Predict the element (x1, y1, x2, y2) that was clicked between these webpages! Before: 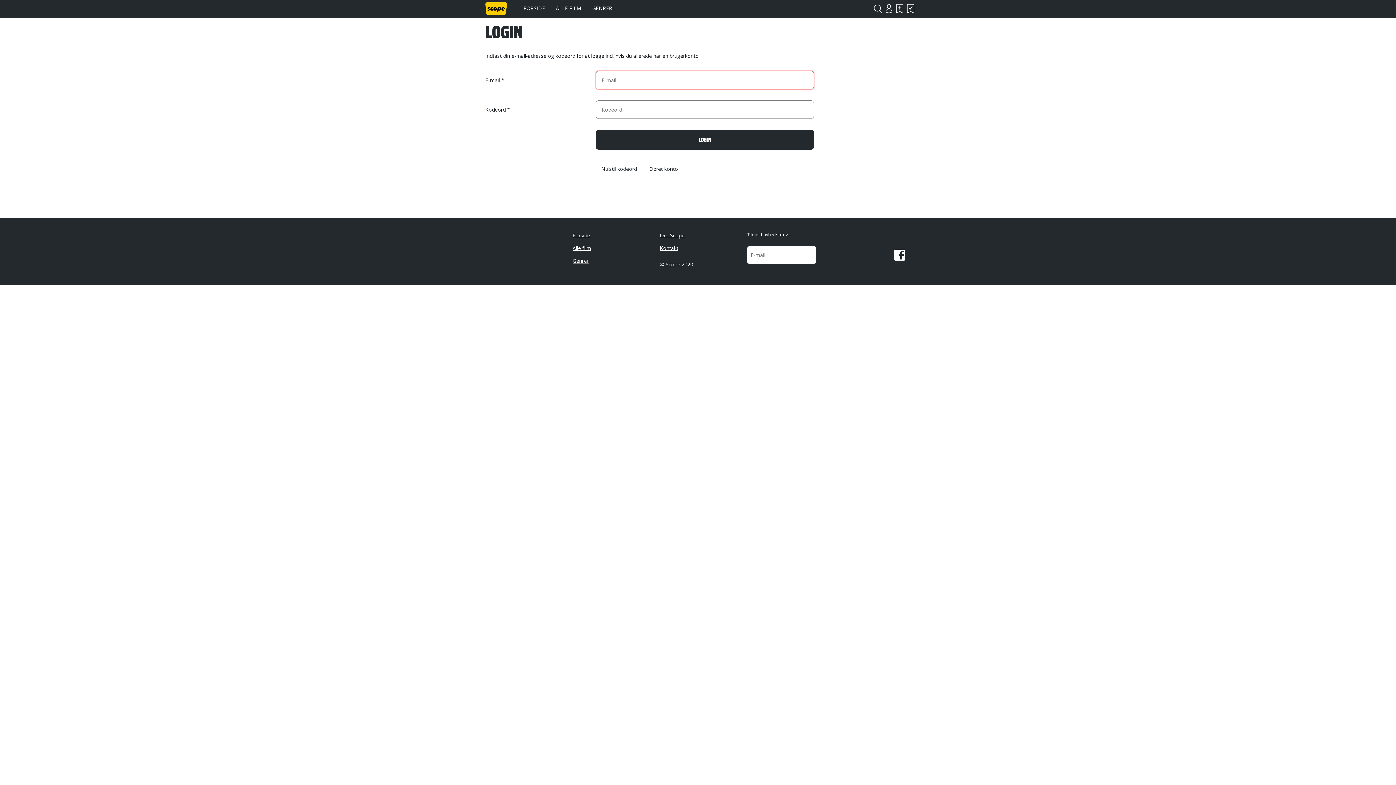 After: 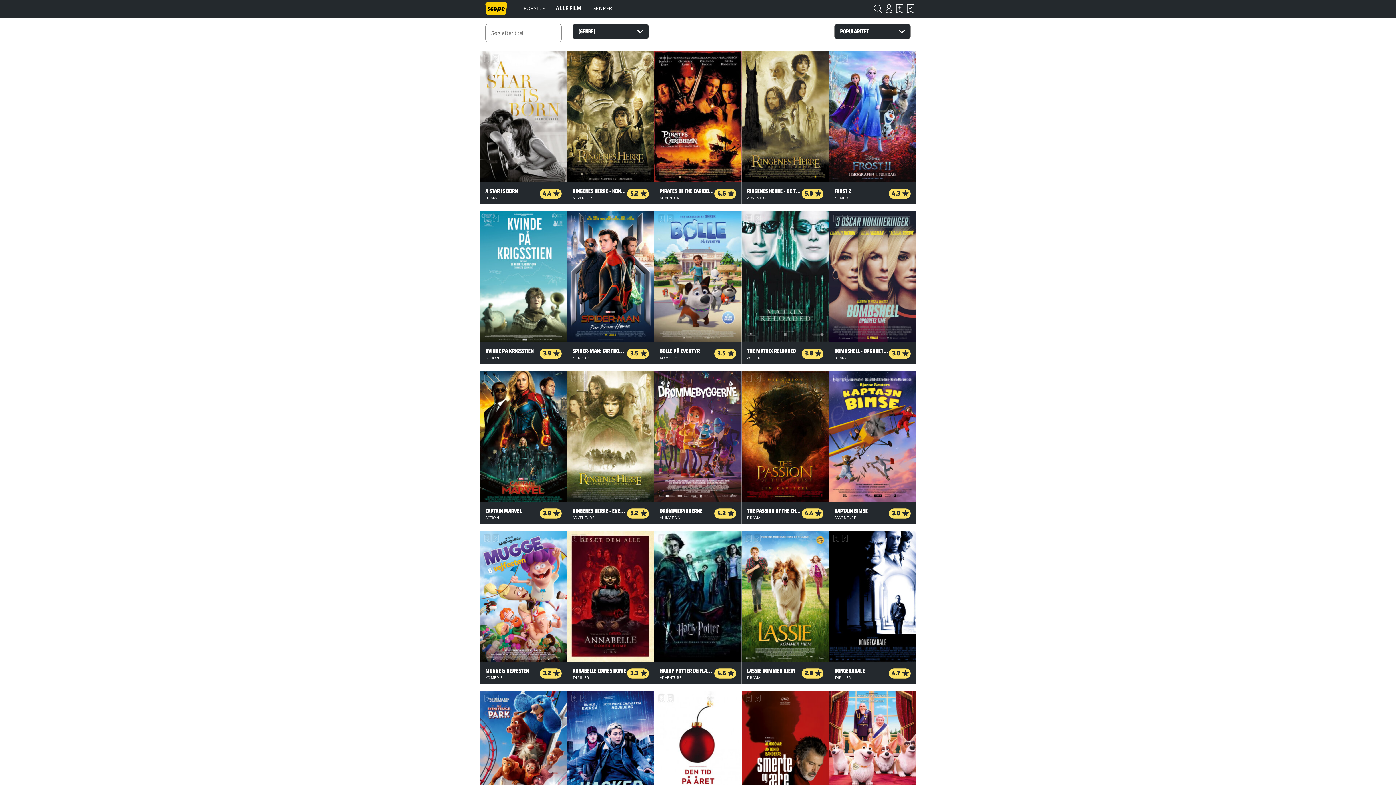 Action: label: ALLE FILM bbox: (550, 0, 586, 18)